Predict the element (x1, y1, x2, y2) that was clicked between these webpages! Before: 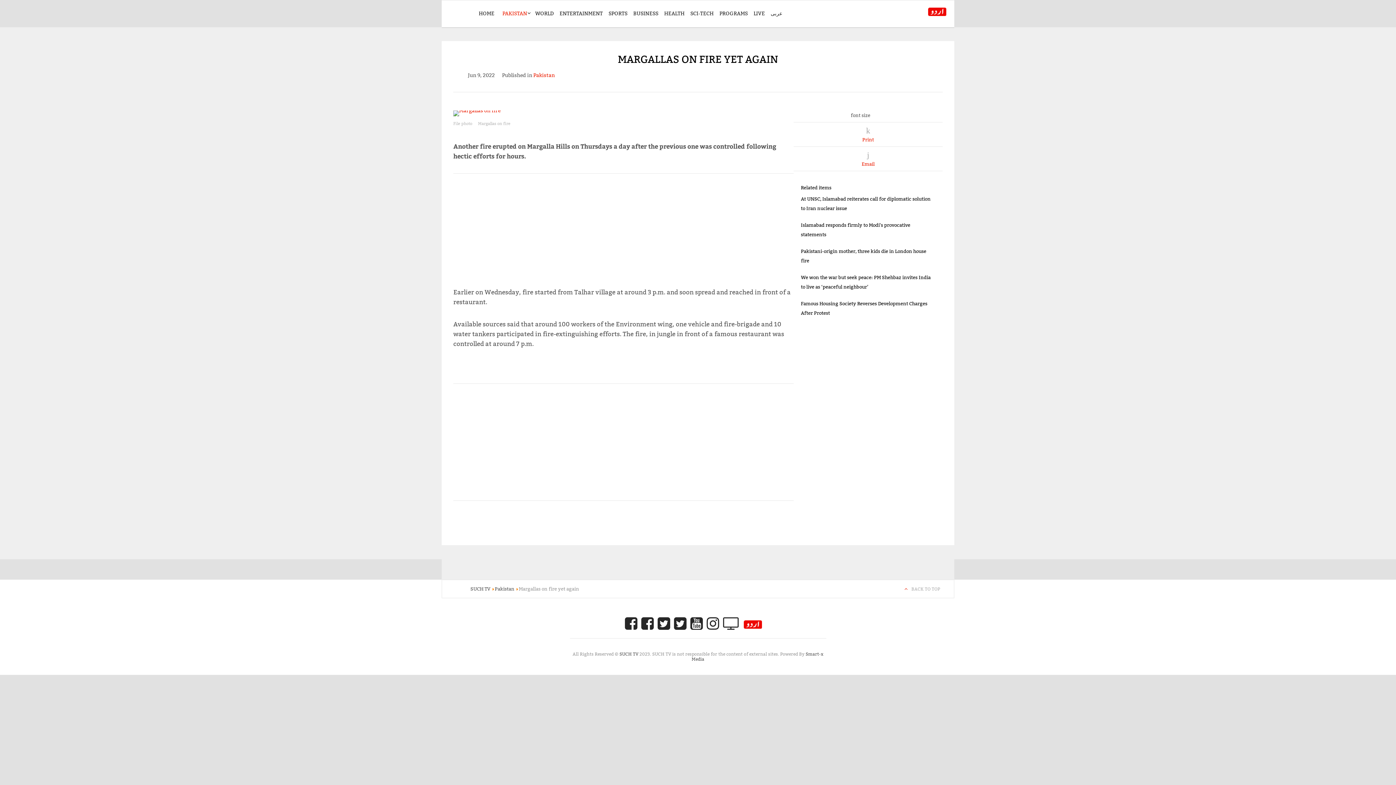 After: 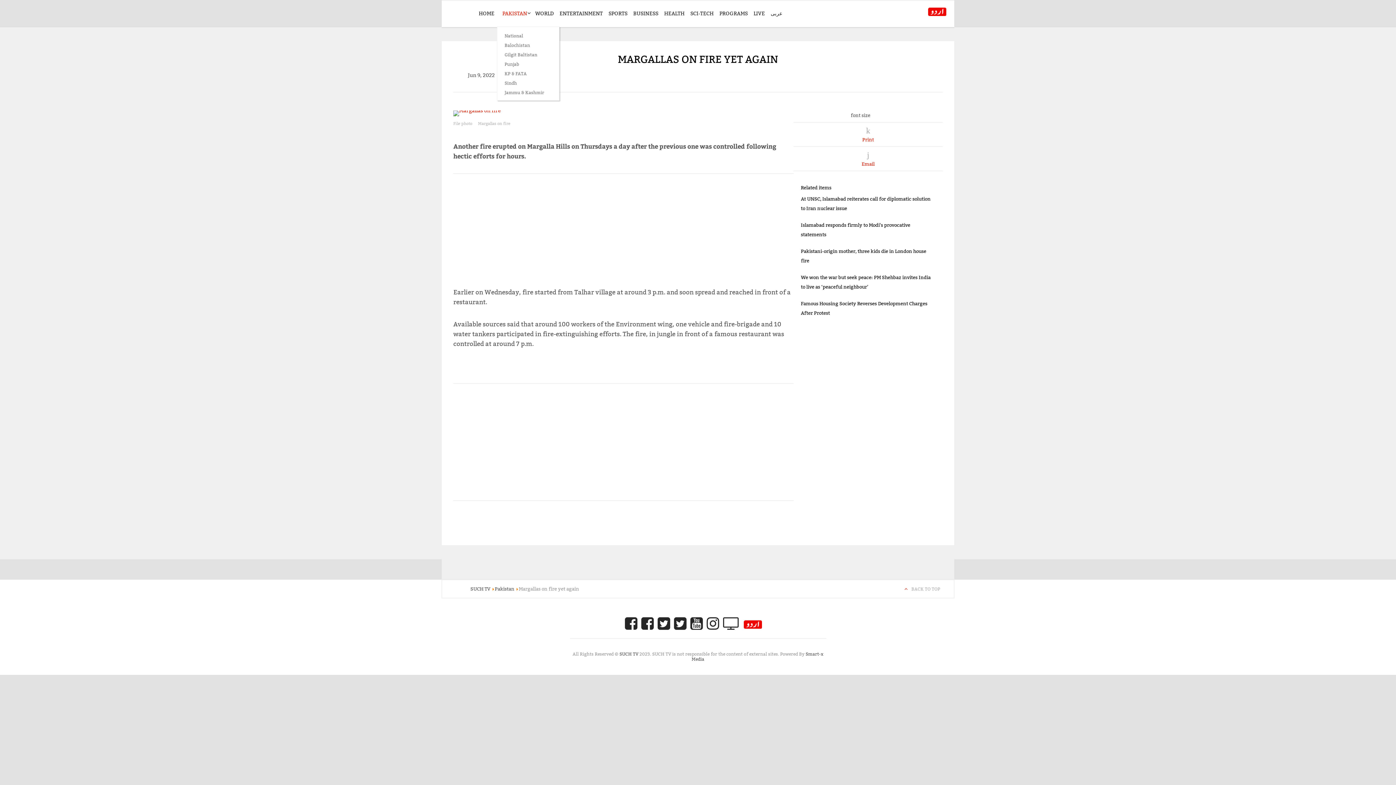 Action: bbox: (497, 0, 532, 26) label: PAKISTAN